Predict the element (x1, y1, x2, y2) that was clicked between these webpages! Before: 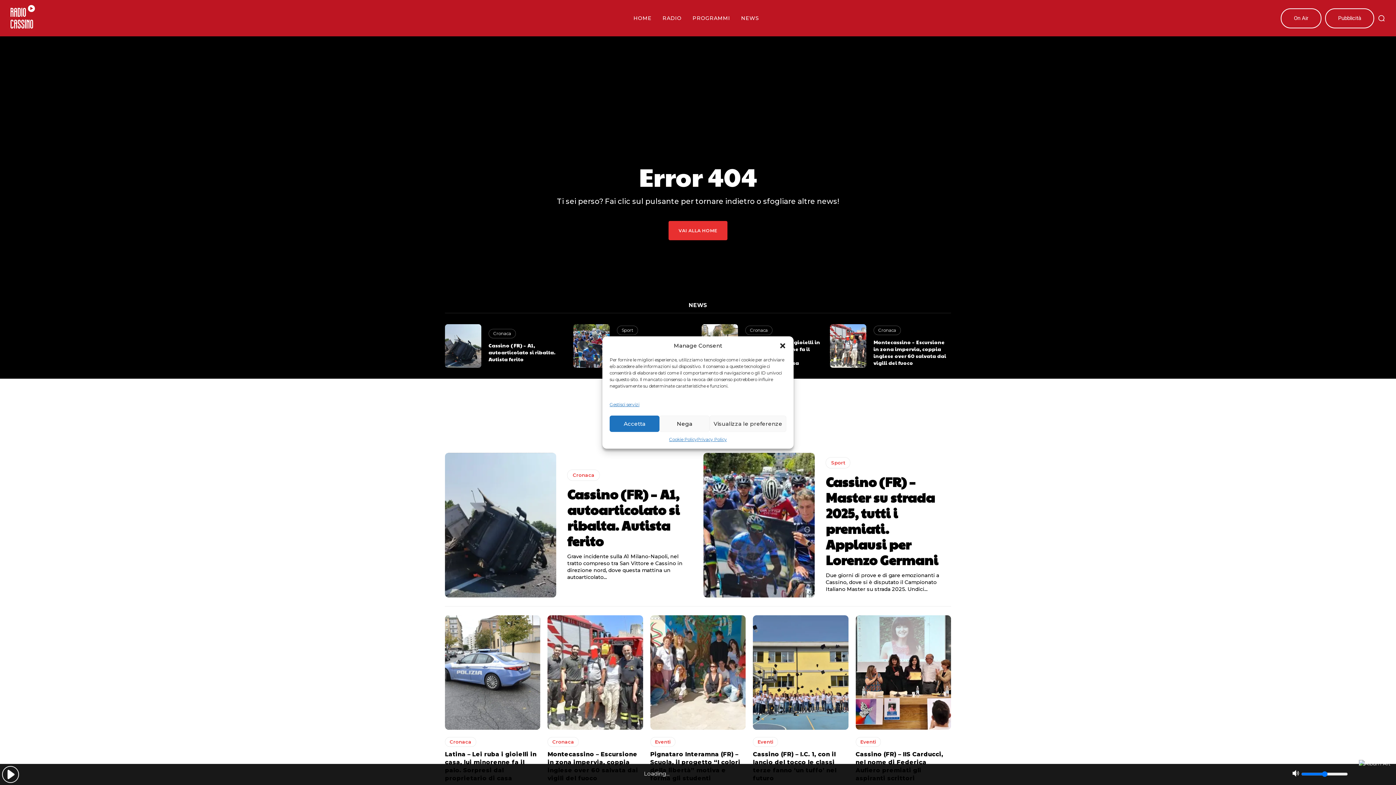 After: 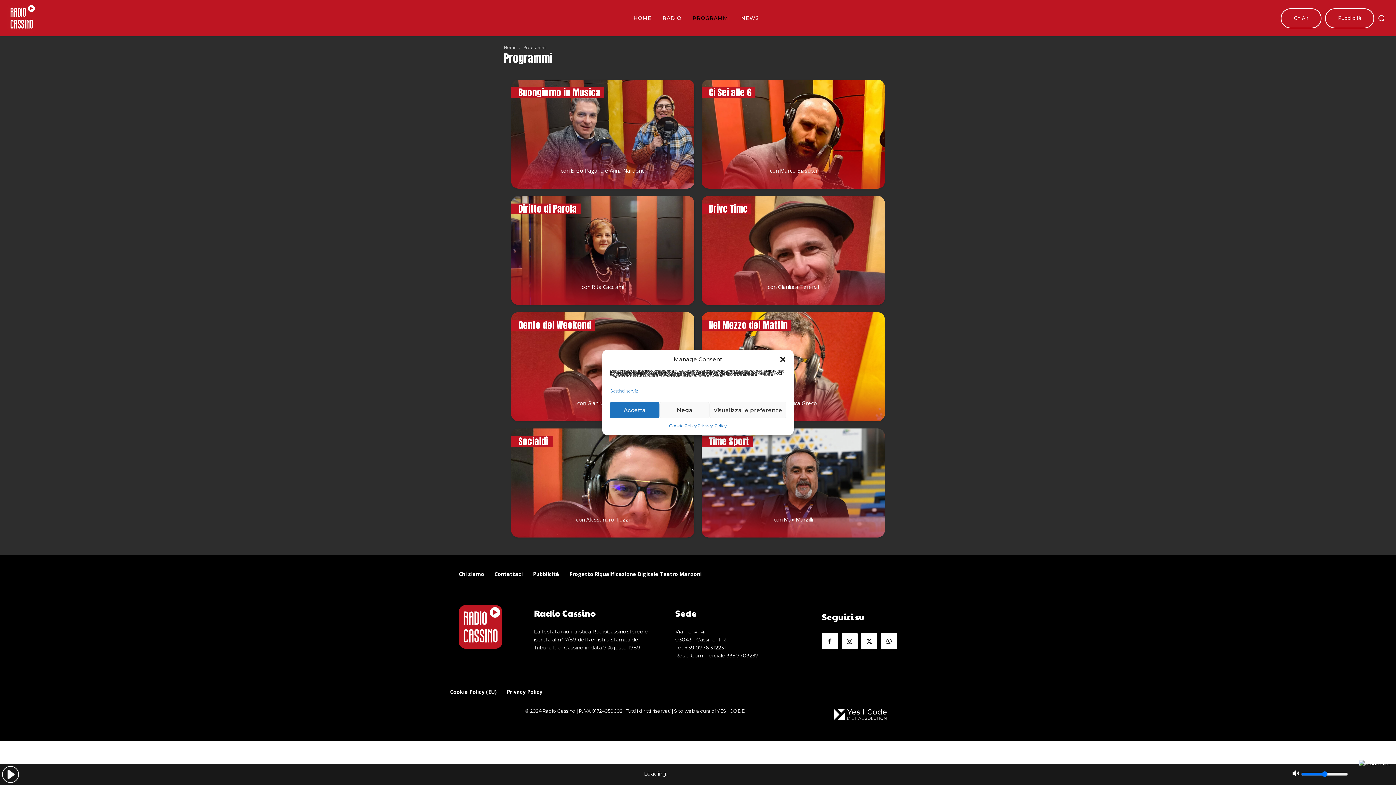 Action: bbox: (689, 0, 734, 36) label: PROGRAMMI